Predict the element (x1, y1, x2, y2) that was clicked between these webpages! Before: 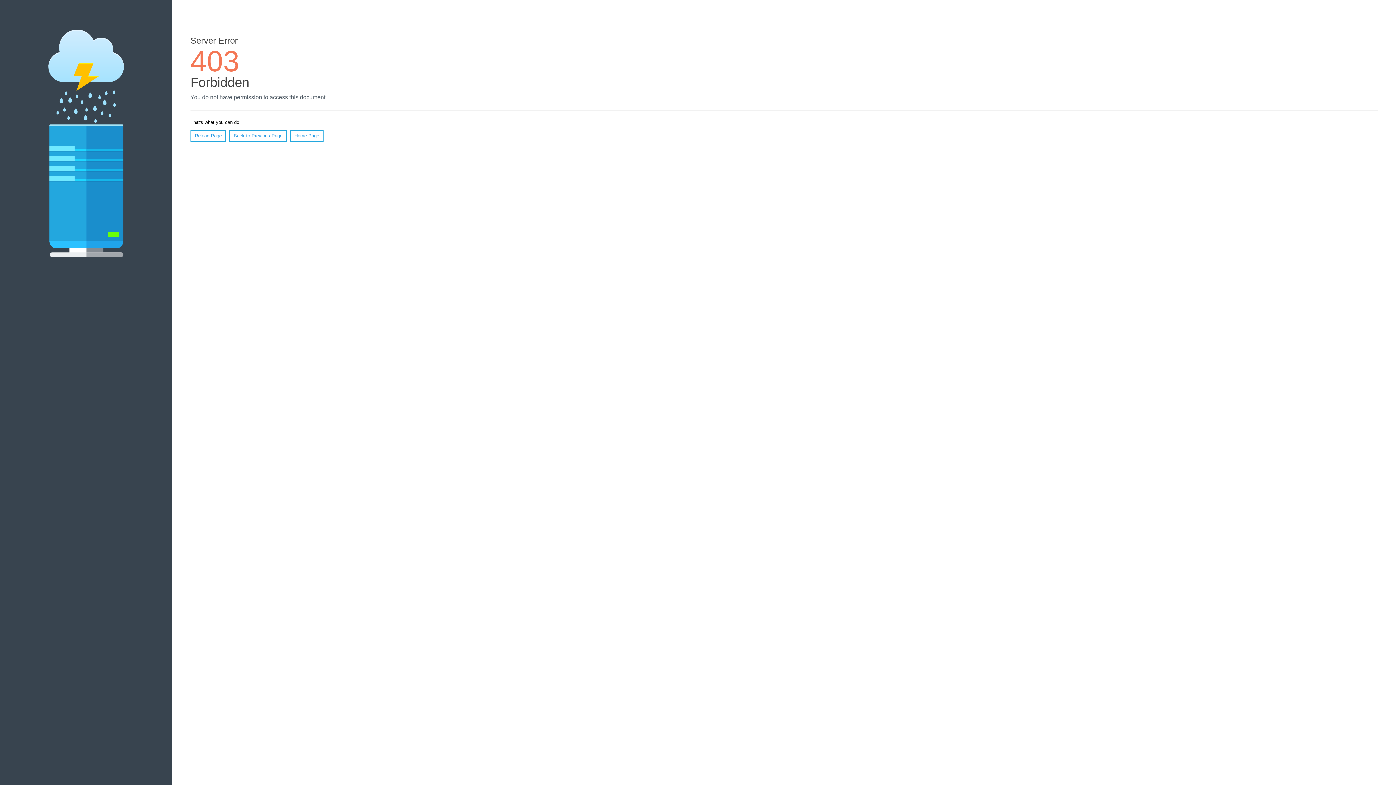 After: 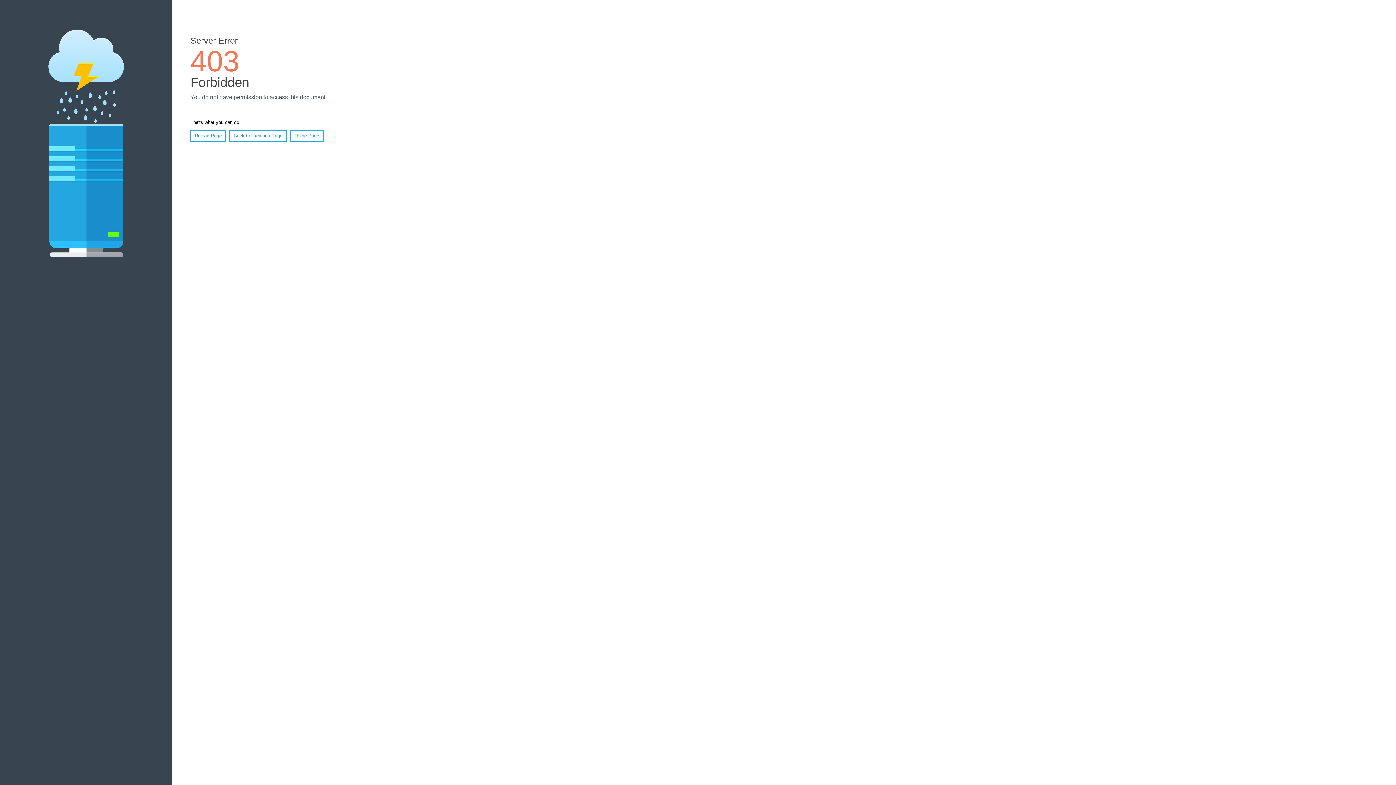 Action: bbox: (290, 130, 323, 141) label: Home Page